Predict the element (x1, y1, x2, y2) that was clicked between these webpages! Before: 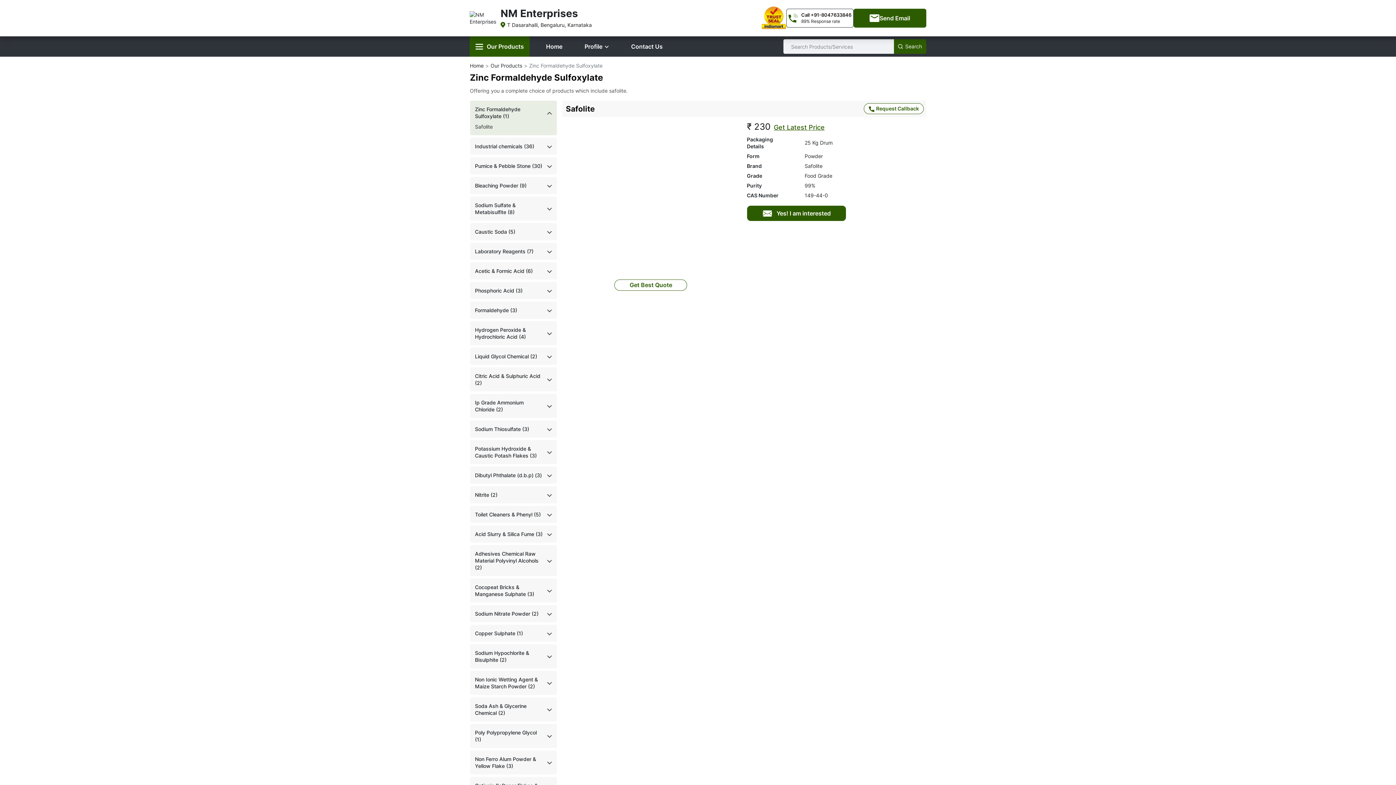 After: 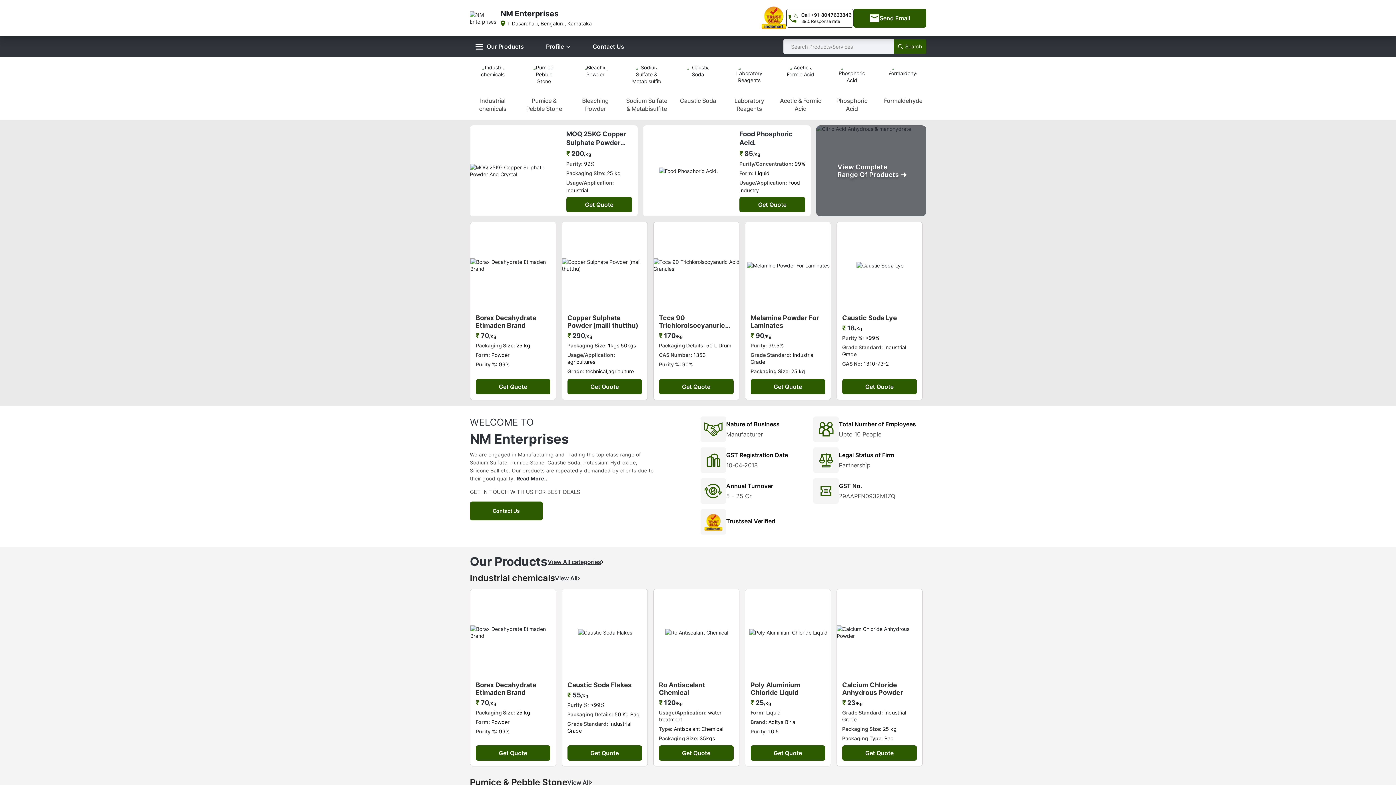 Action: bbox: (540, 36, 568, 56) label: Home